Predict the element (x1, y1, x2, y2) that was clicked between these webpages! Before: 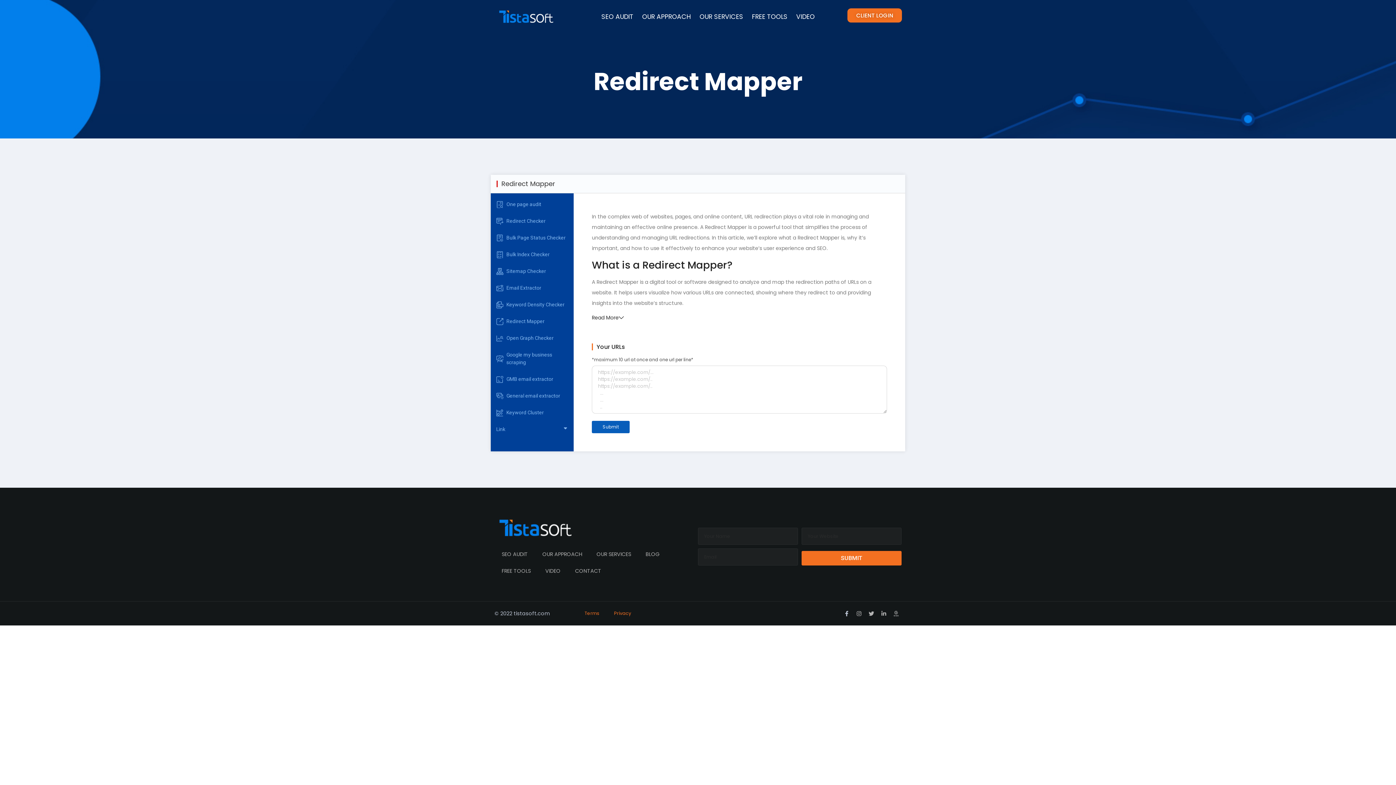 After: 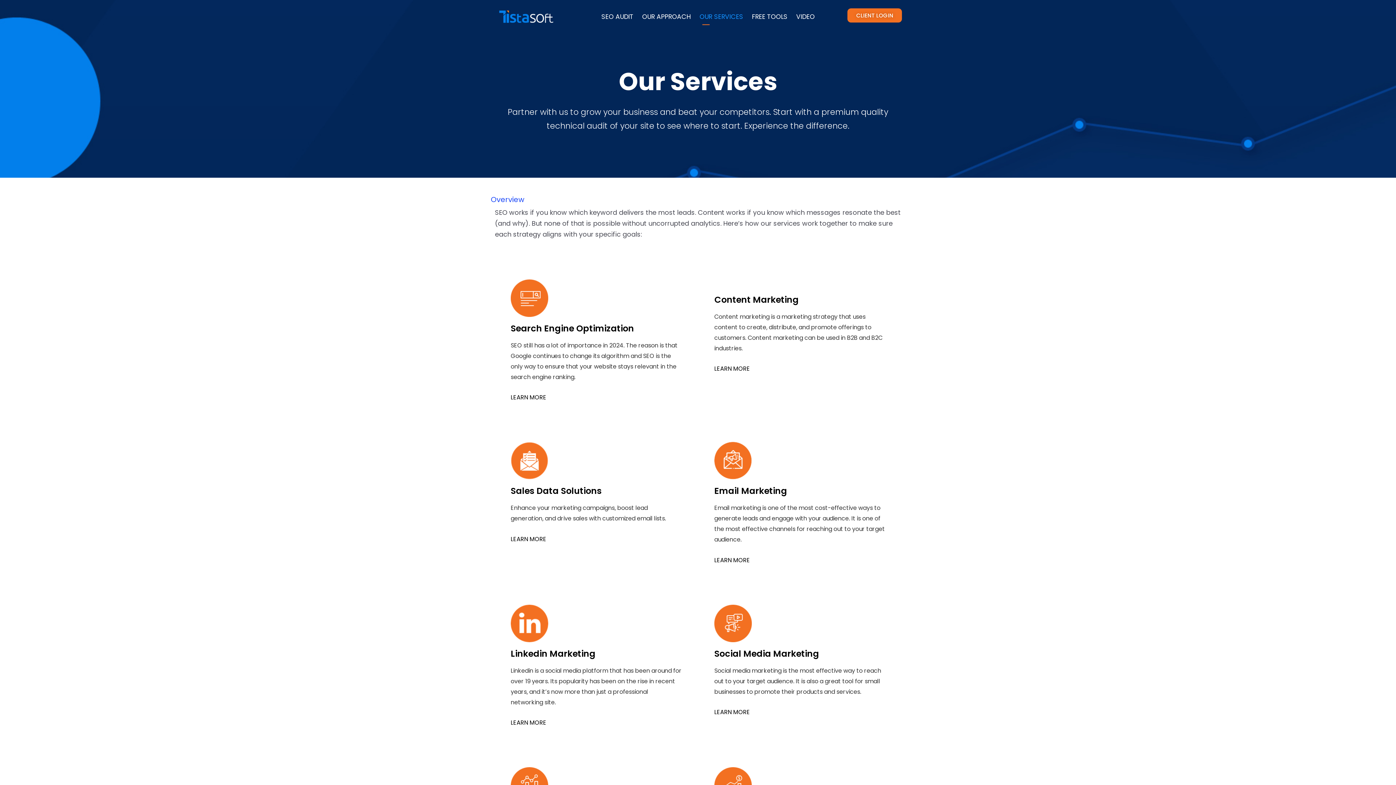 Action: label: OUR SERVICES bbox: (695, 8, 747, 25)